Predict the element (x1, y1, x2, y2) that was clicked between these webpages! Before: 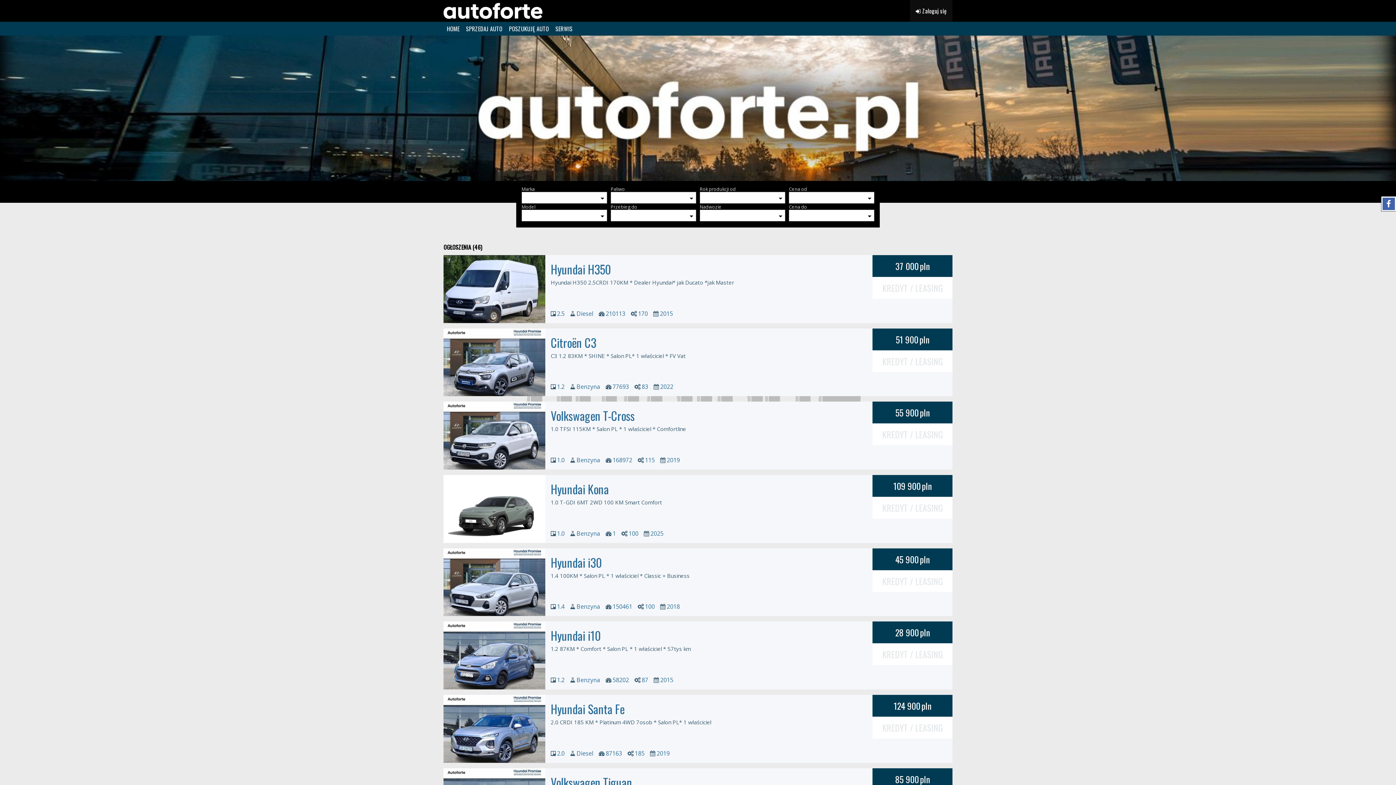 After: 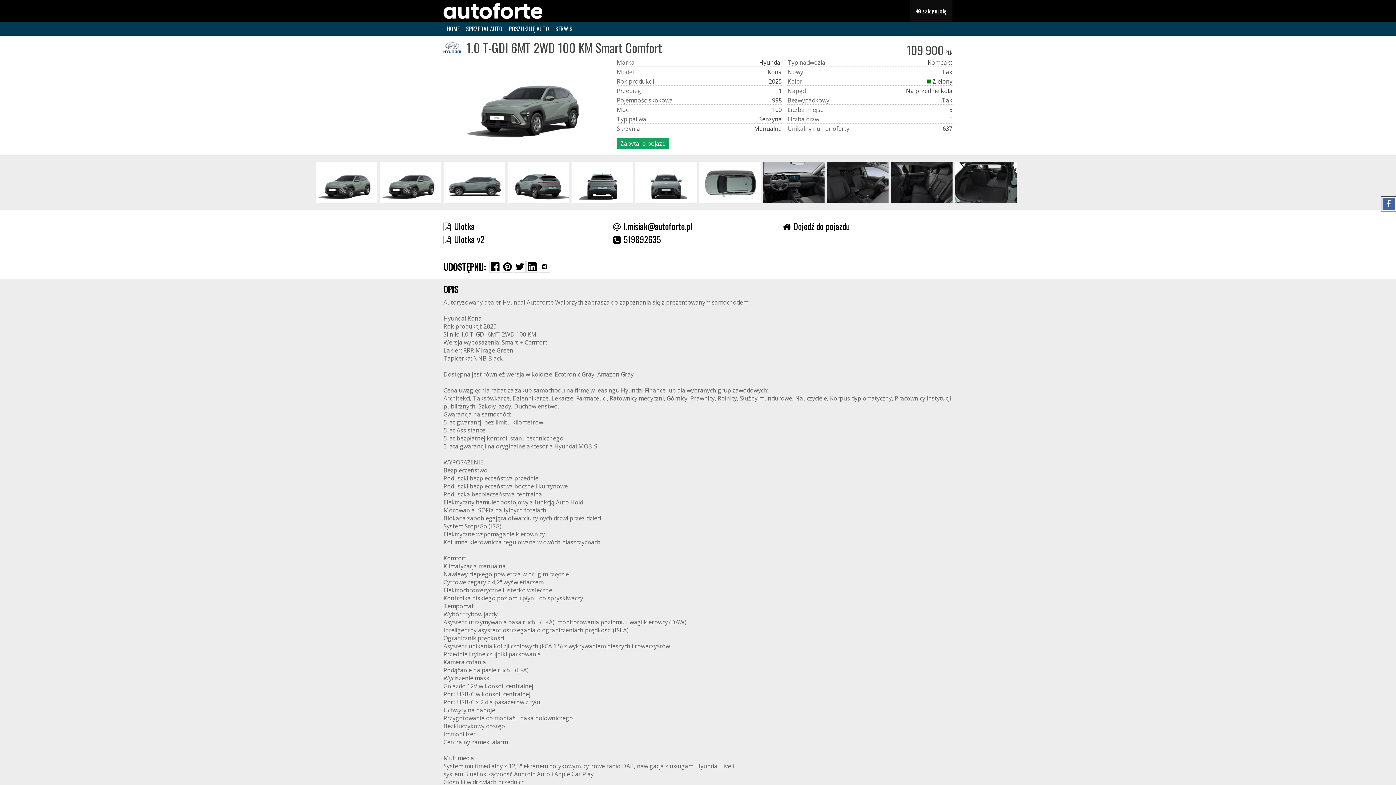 Action: label: Hyundai Kona
1.0 T-GDI 6MT 2WD 100 KM Smart Comfort
1.0Benzyna11002025
109 900
pln
KREDYT / LEASING bbox: (443, 475, 952, 543)